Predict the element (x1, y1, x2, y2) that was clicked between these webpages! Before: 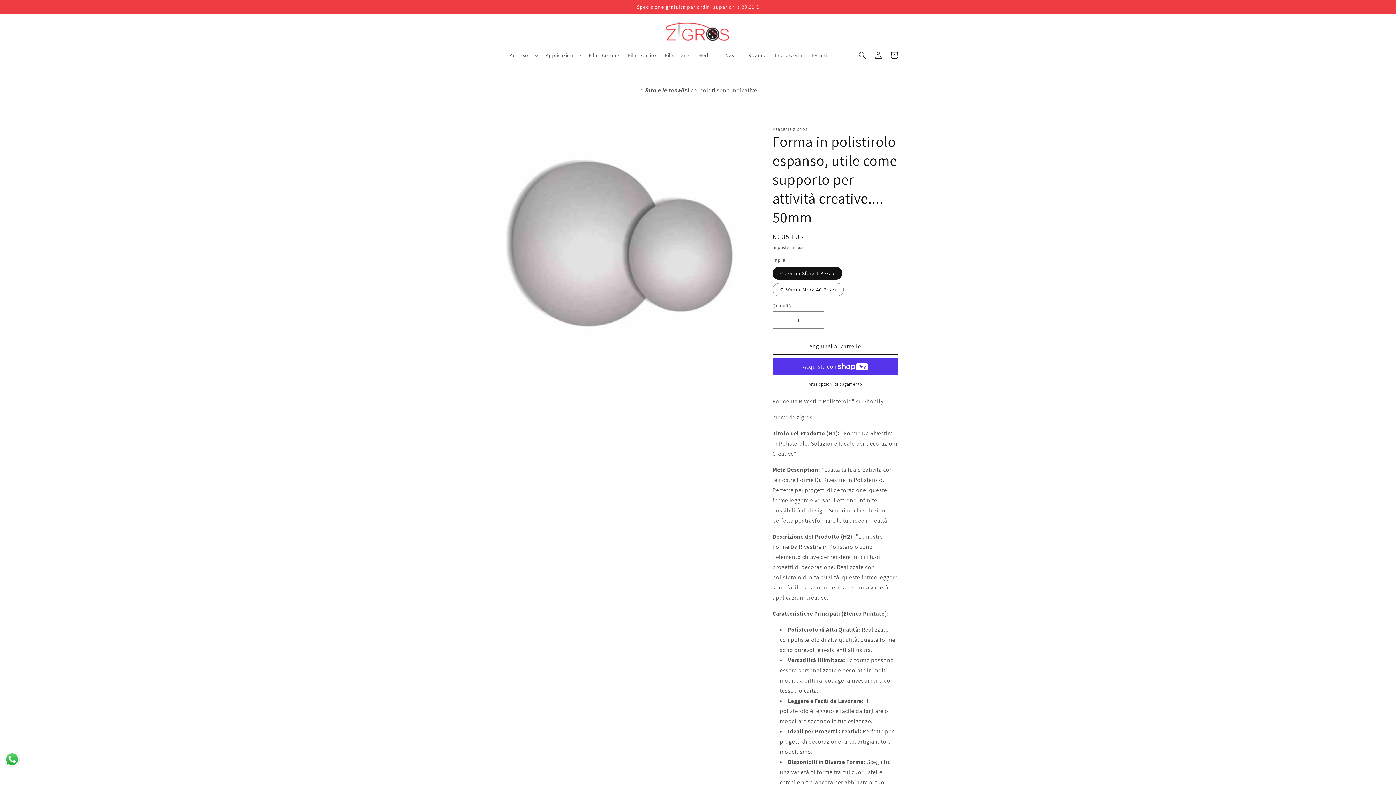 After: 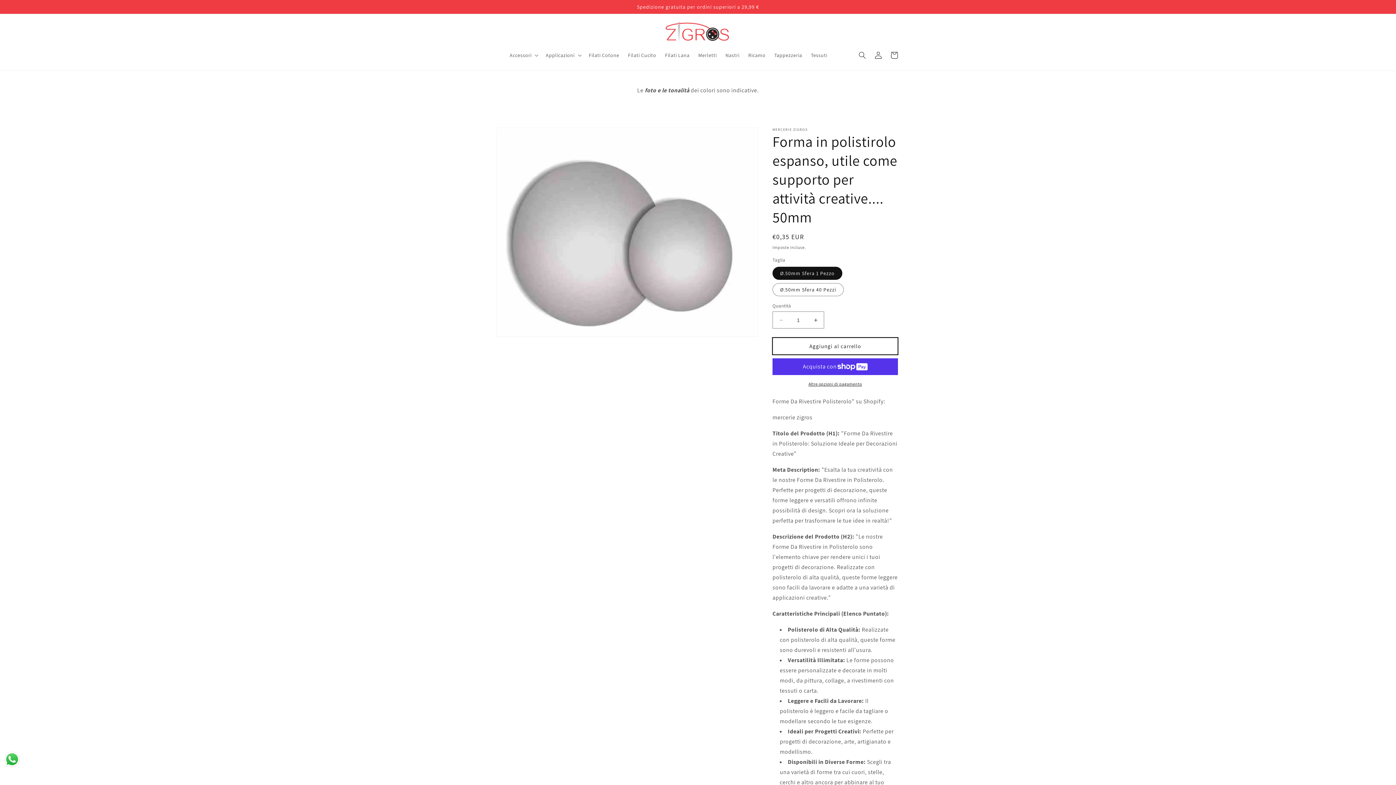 Action: label: Aggiungi al carrello bbox: (772, 337, 898, 354)